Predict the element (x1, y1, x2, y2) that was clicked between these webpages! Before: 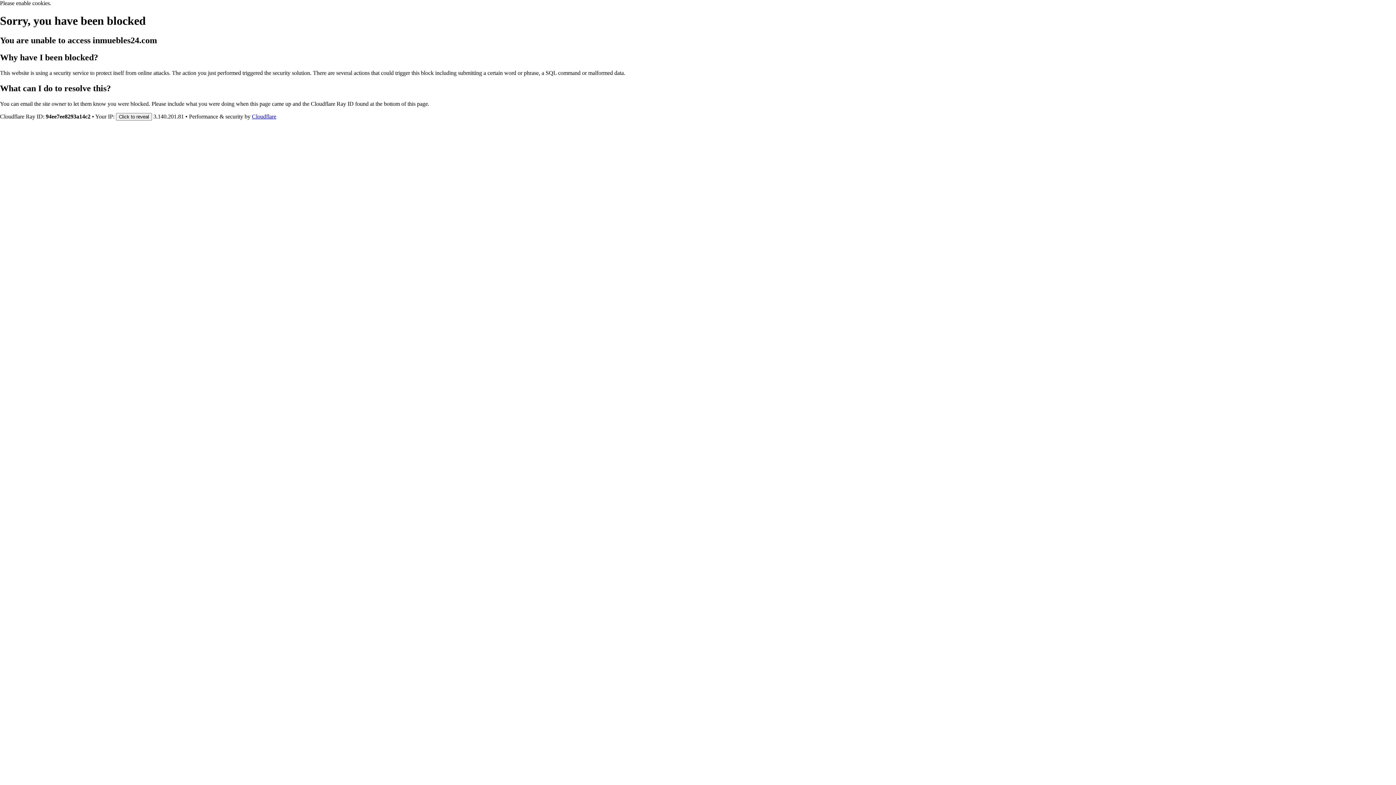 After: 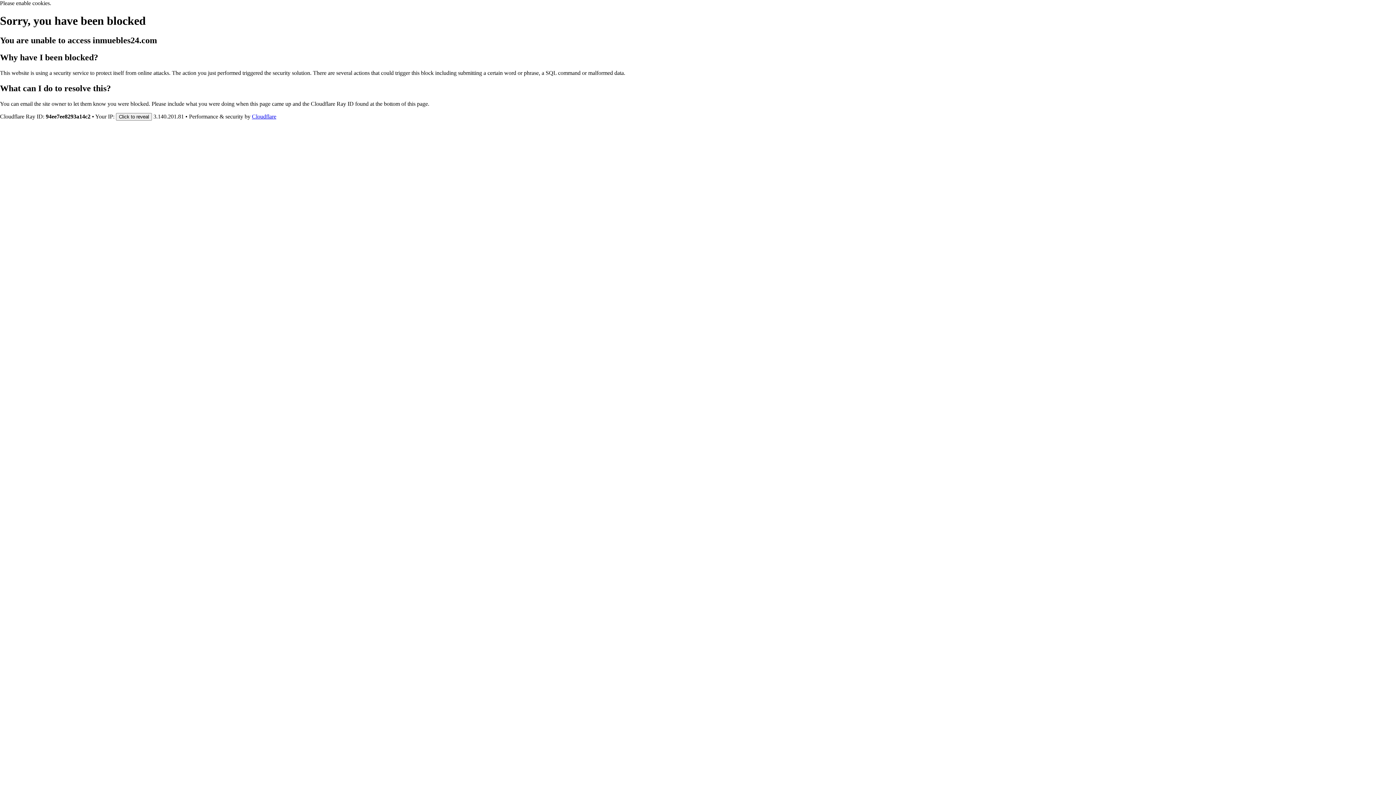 Action: label: Cloudflare bbox: (252, 113, 276, 119)